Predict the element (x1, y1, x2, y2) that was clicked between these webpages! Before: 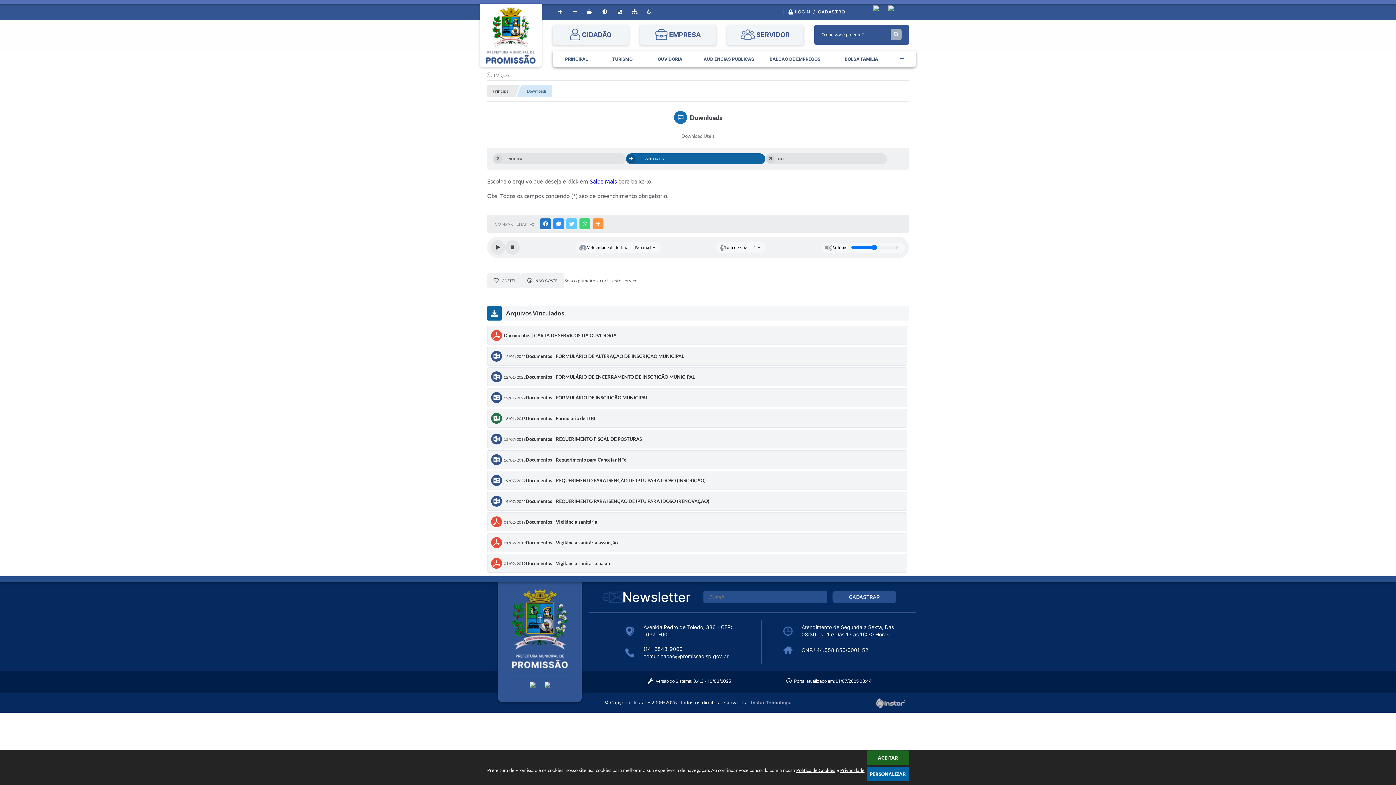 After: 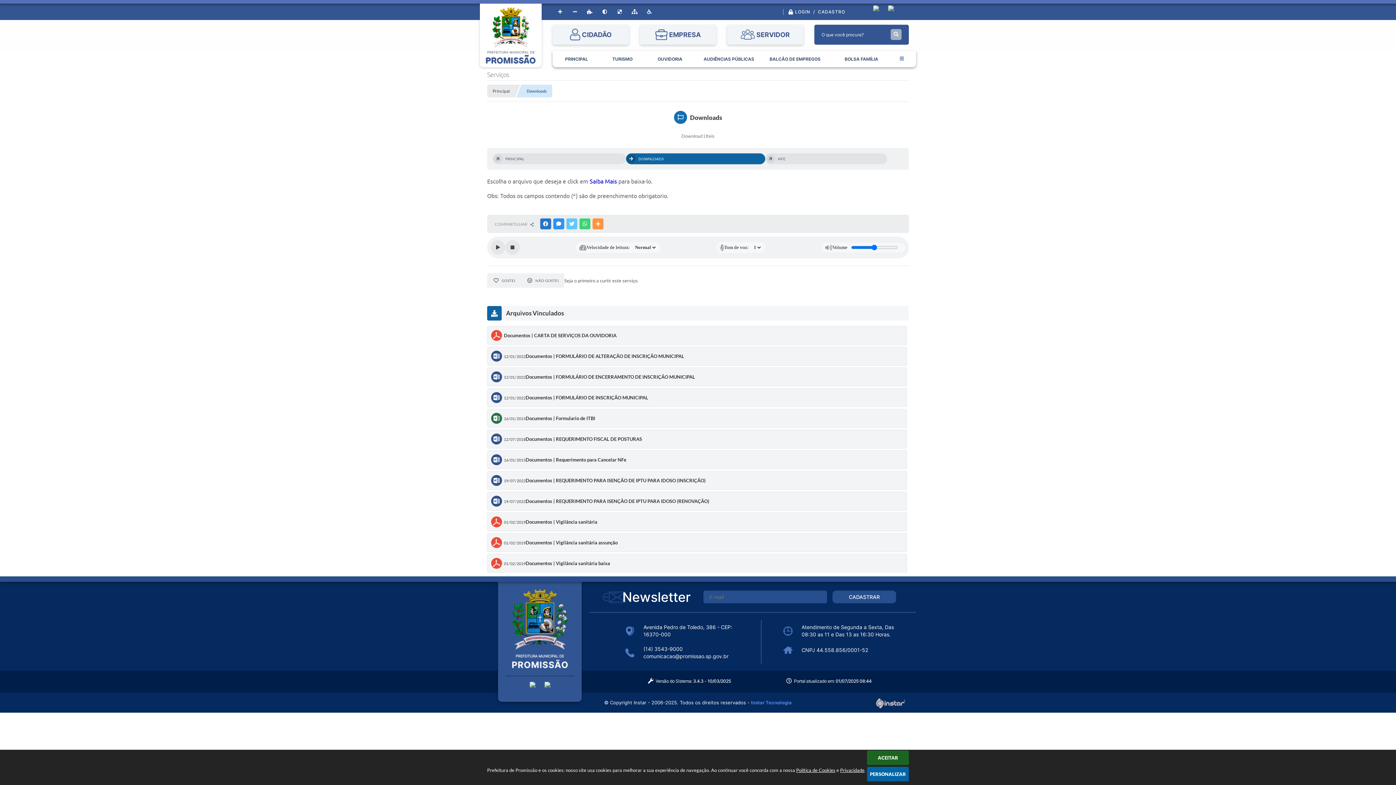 Action: label: © Copyright Instar - 2006-2025. Todos os direitos reservados - Instar Tecnologia bbox: (604, 700, 792, 705)